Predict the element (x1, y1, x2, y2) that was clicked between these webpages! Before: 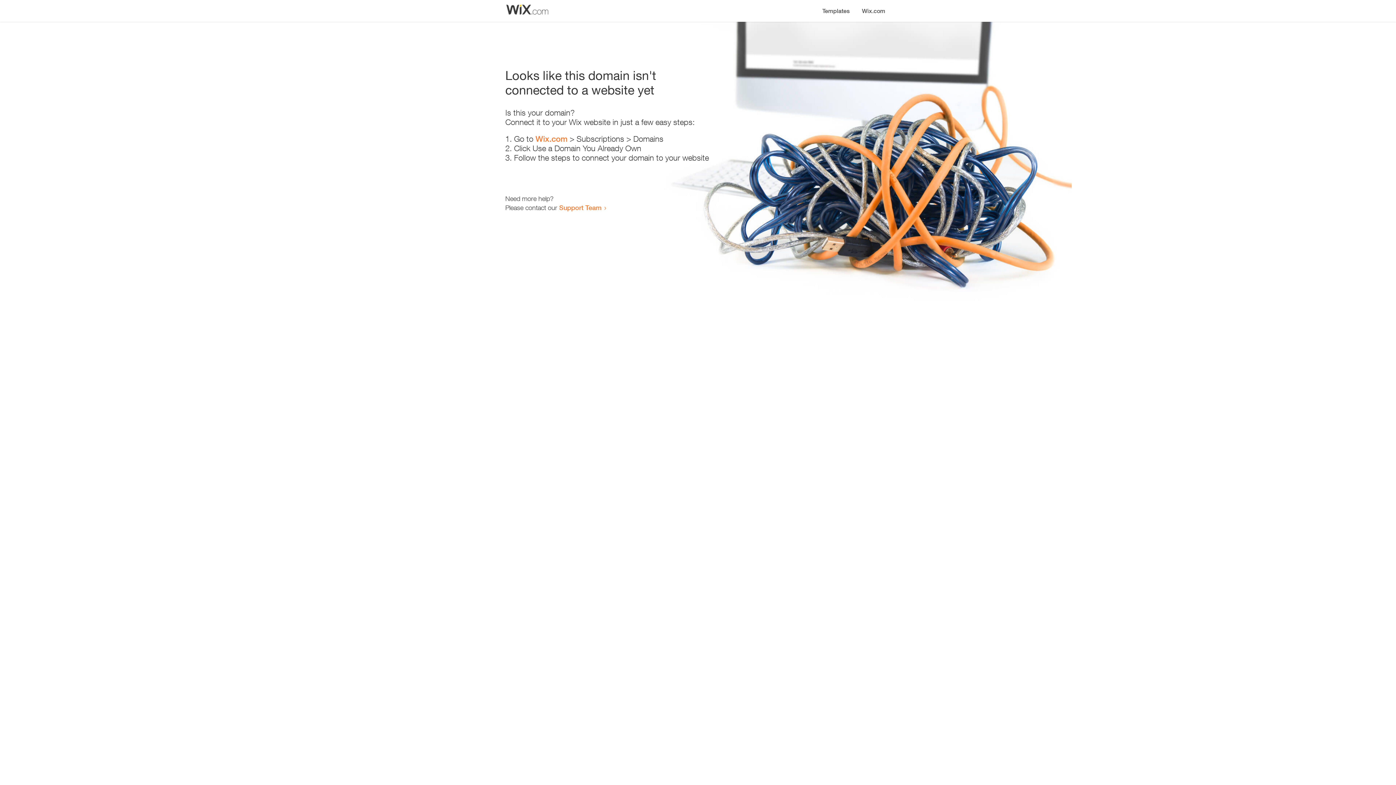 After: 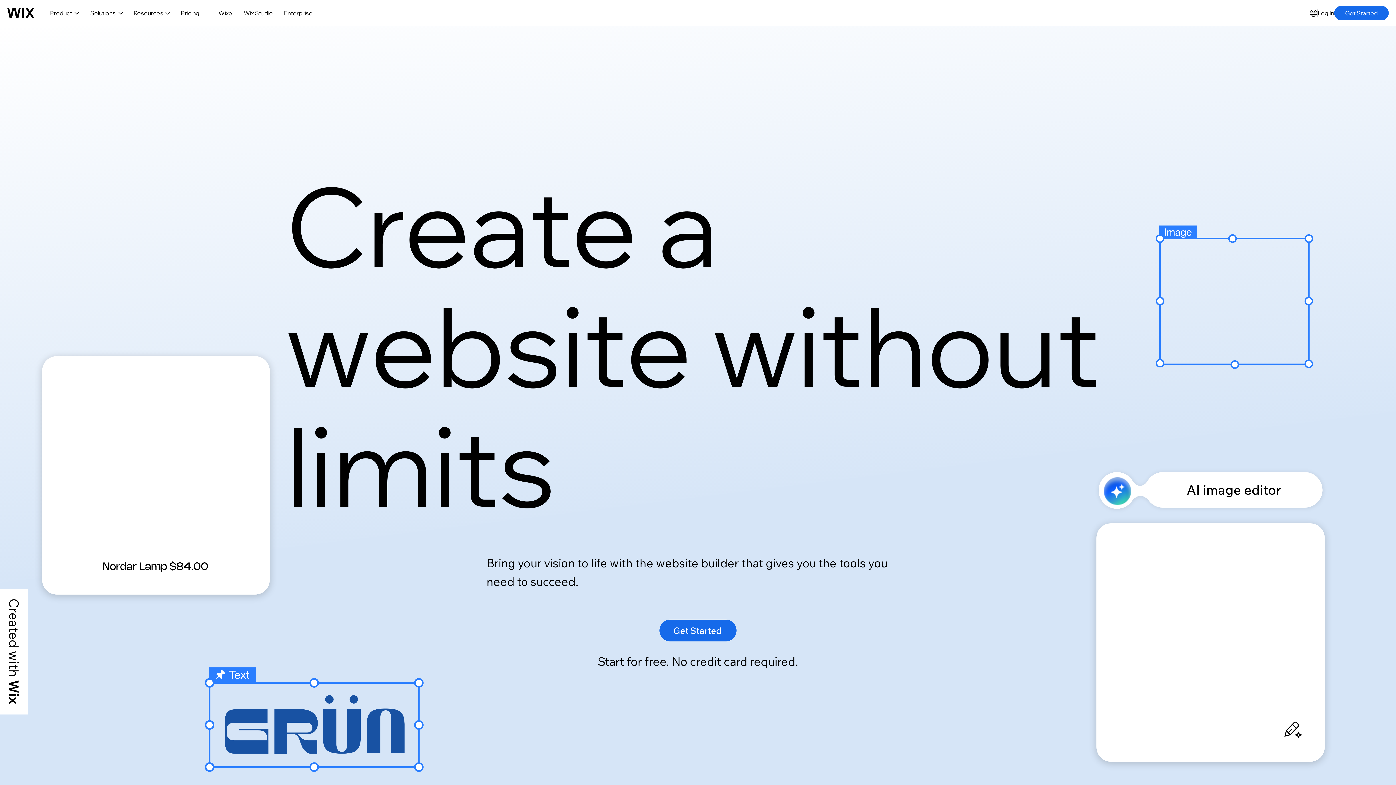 Action: bbox: (535, 134, 567, 143) label: Wix.com